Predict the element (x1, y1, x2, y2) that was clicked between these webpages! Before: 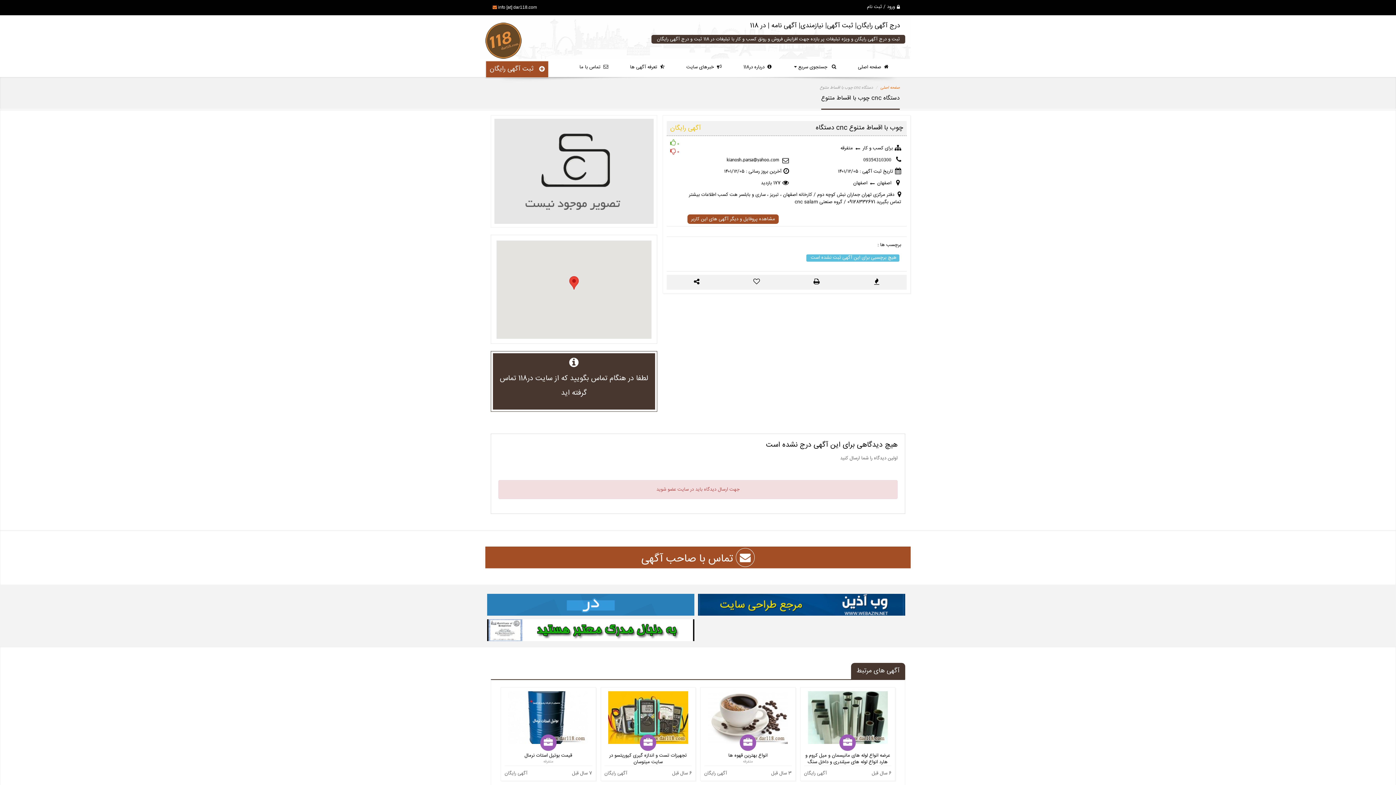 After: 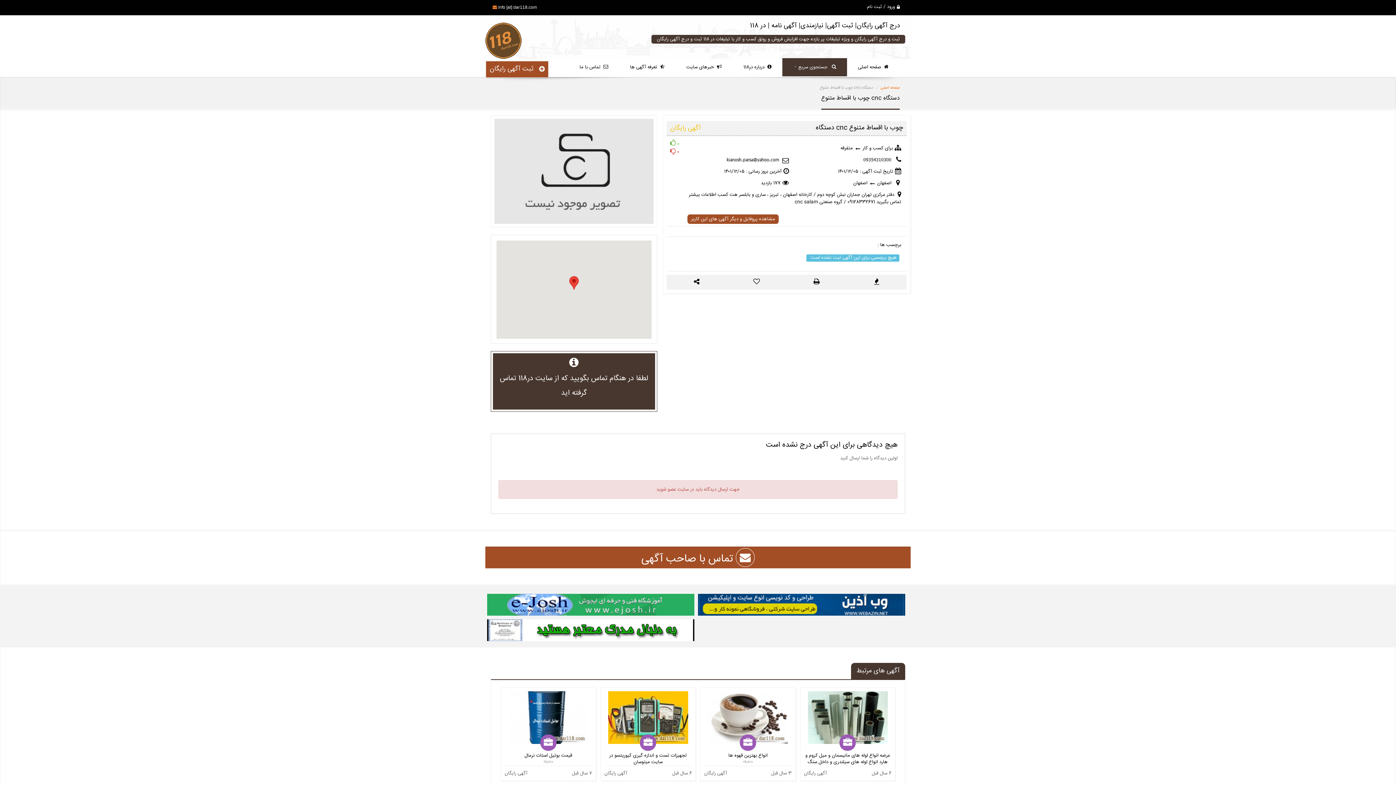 Action: bbox: (782, 58, 847, 76) label:    جستجوی سریع 